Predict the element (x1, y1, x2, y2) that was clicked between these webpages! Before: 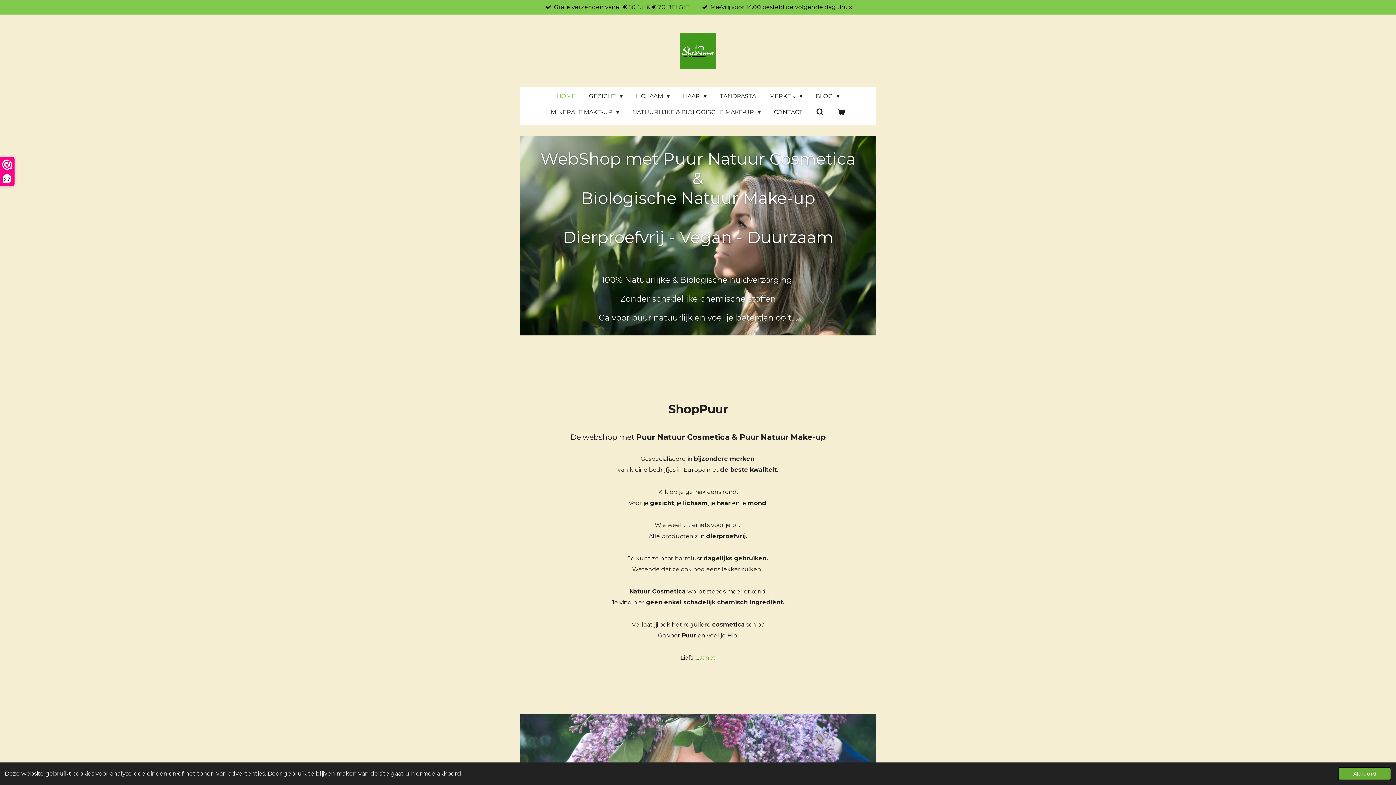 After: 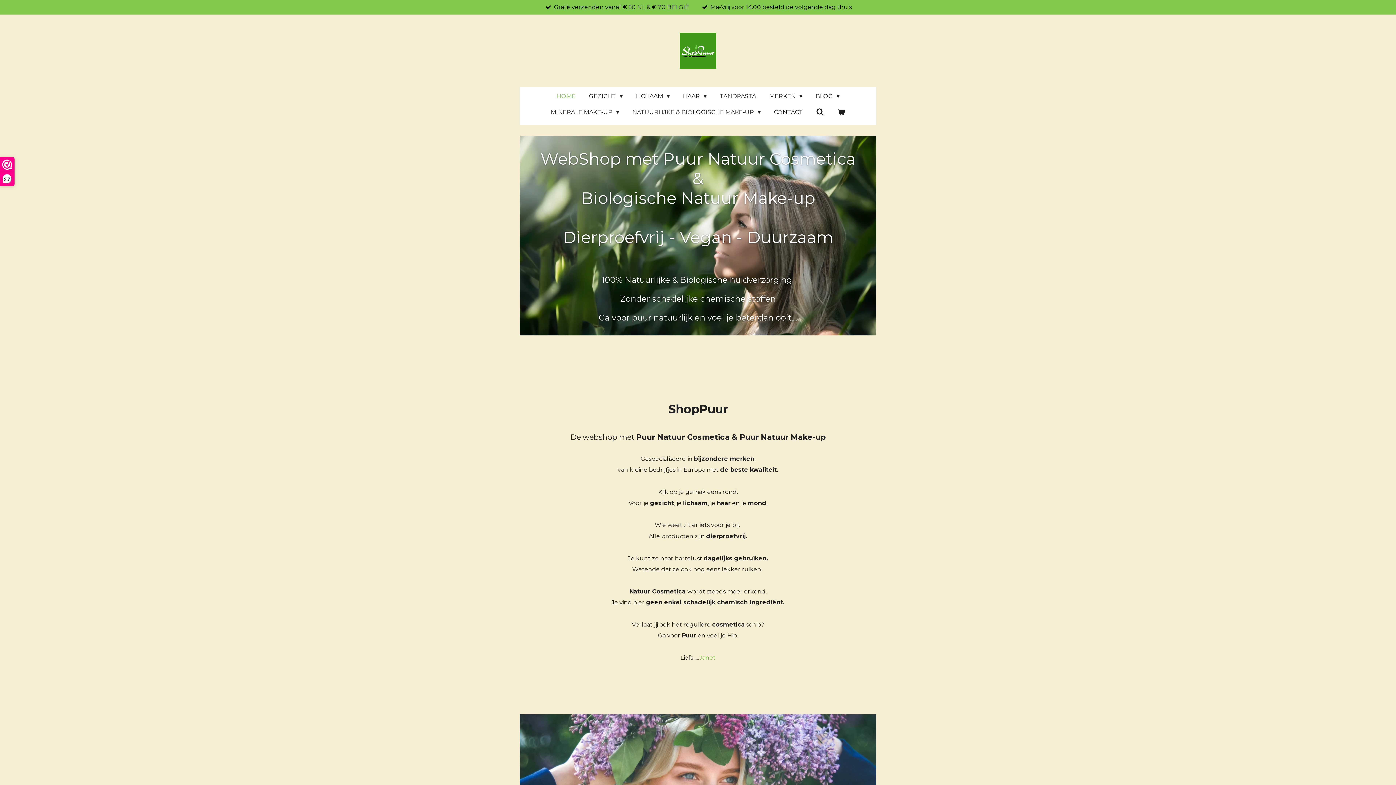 Action: label: dismiss cookie message bbox: (1338, 767, 1391, 780)